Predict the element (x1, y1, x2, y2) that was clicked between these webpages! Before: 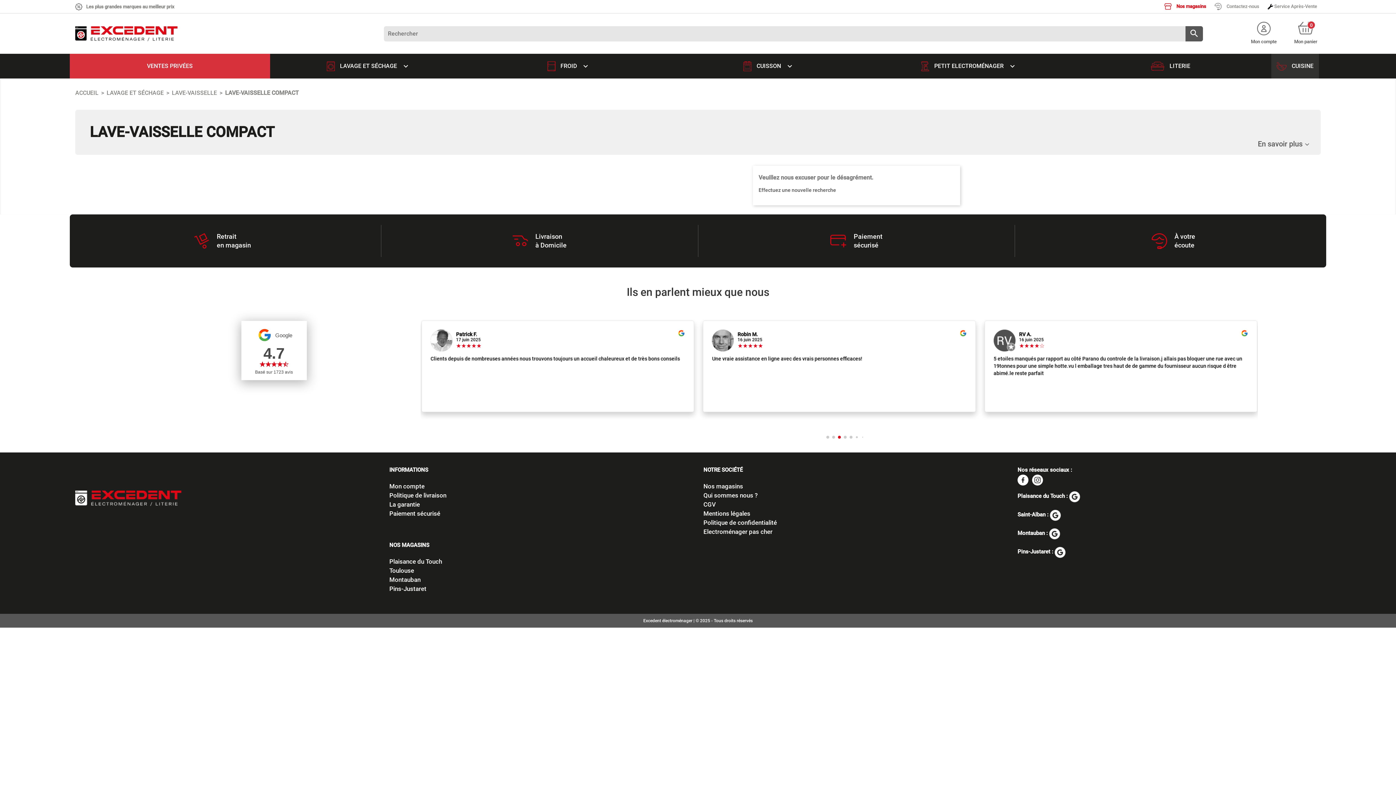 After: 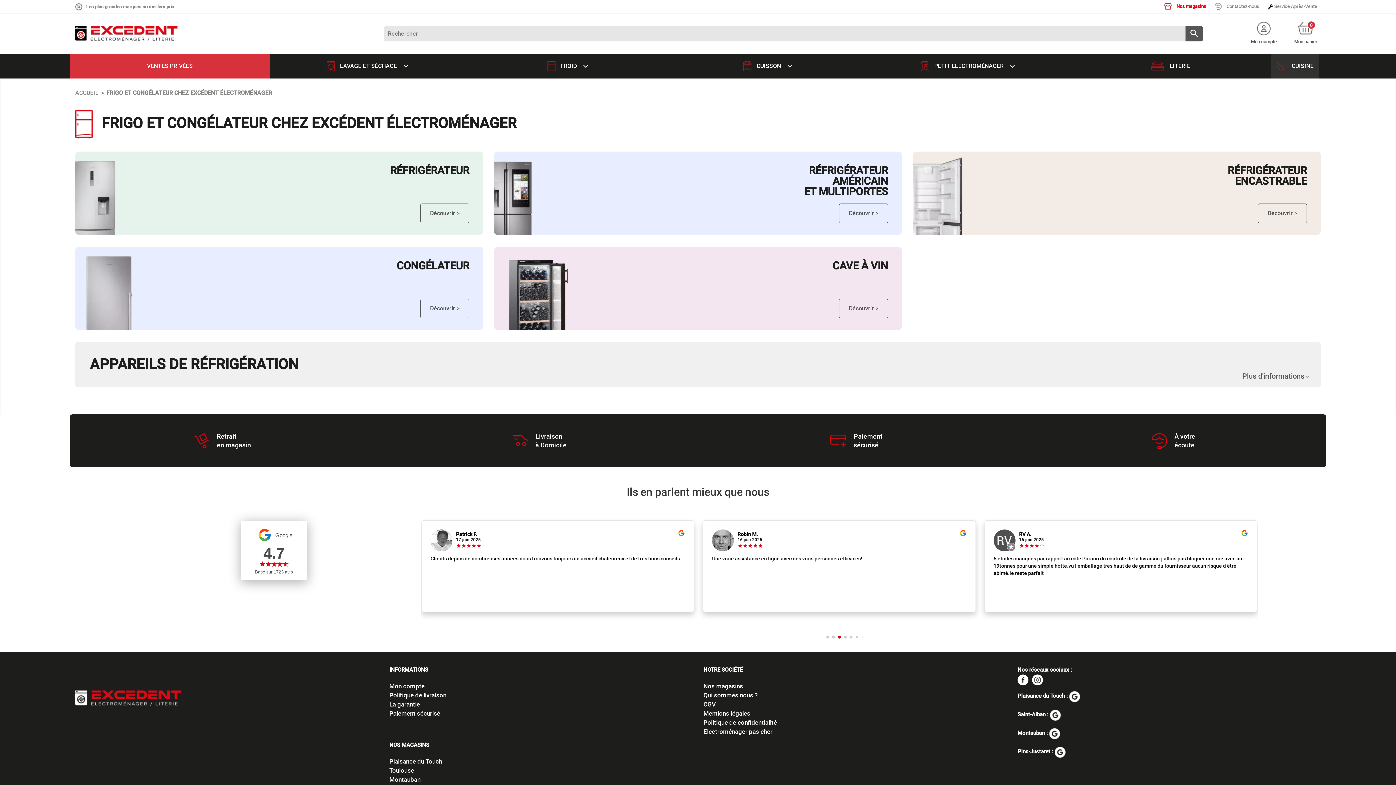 Action: label:  FROID  bbox: (470, 53, 670, 78)